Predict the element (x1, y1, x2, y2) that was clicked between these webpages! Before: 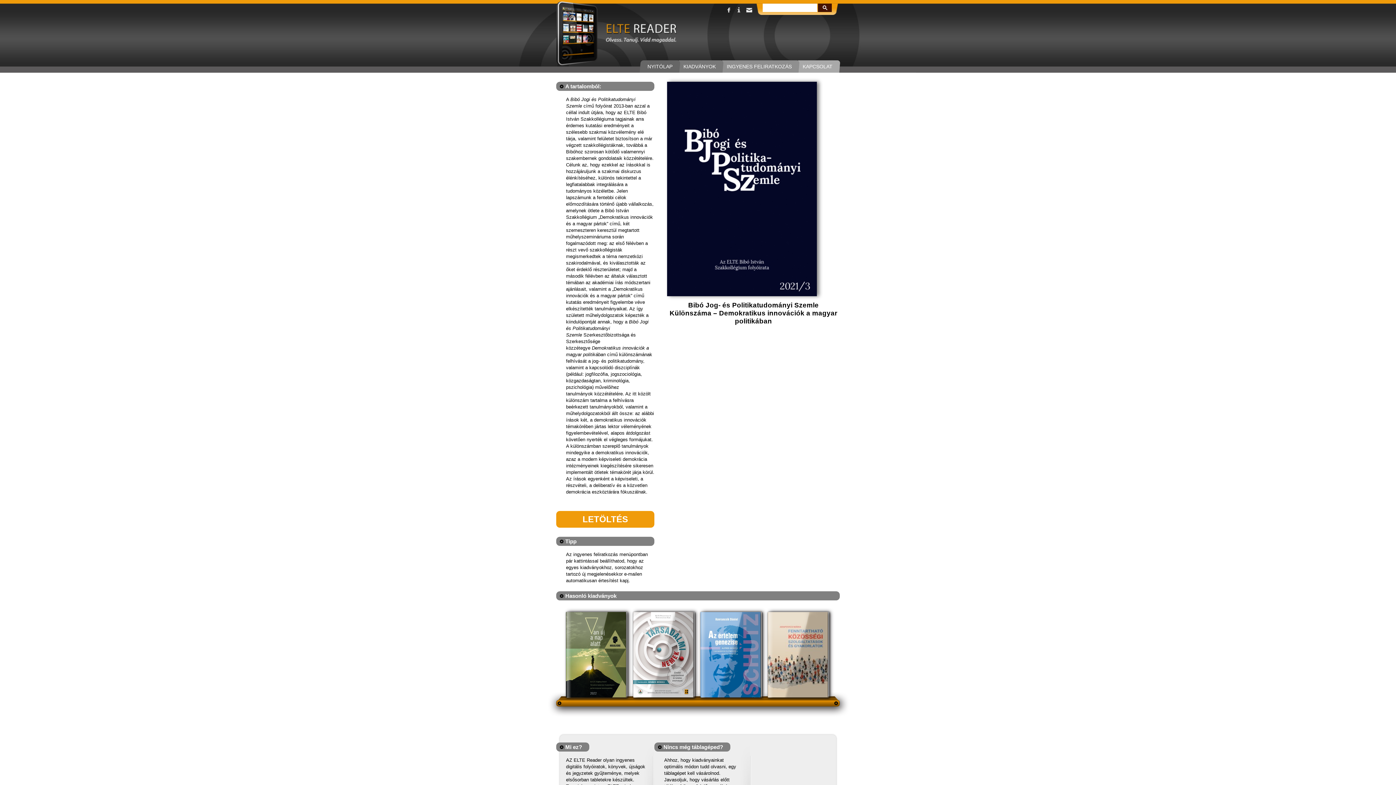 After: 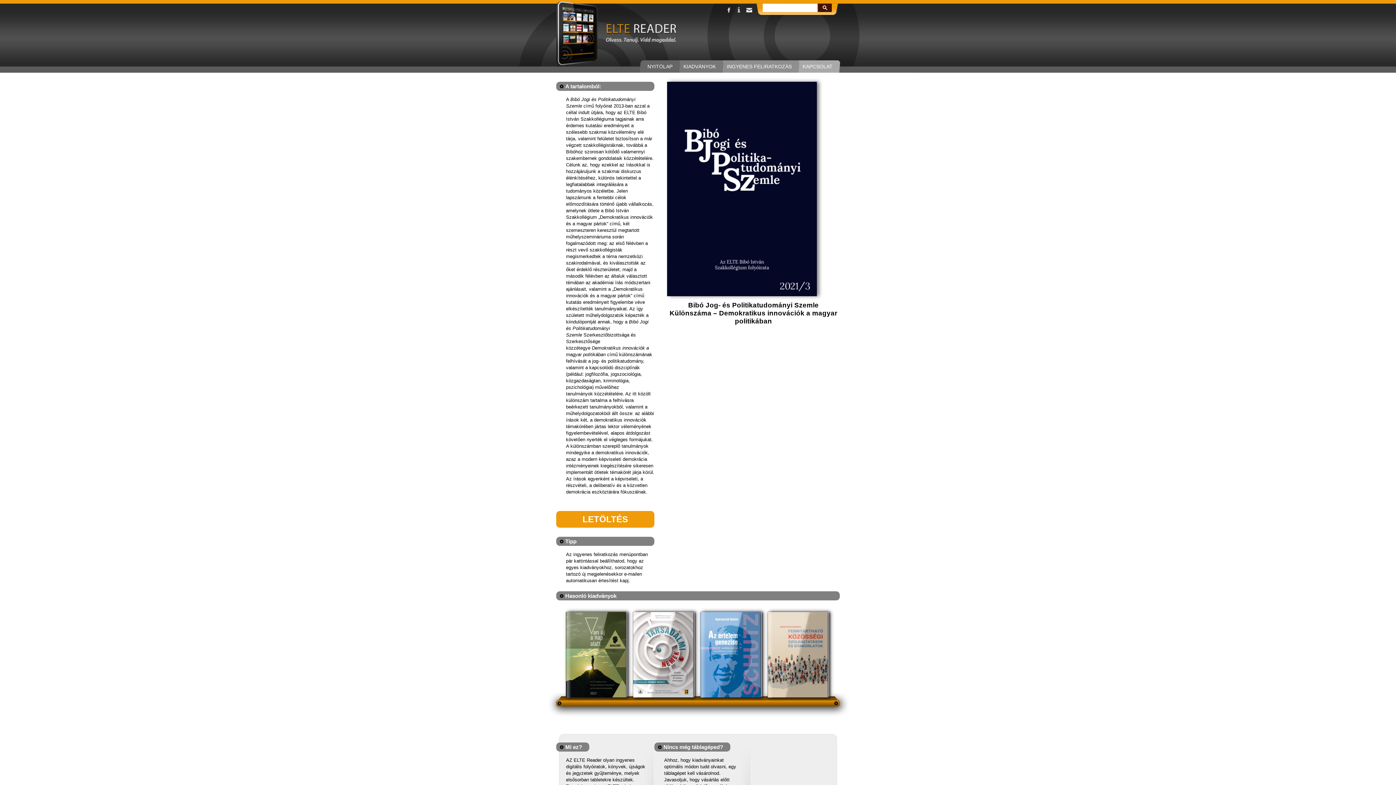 Action: bbox: (746, 7, 752, 13) label:  